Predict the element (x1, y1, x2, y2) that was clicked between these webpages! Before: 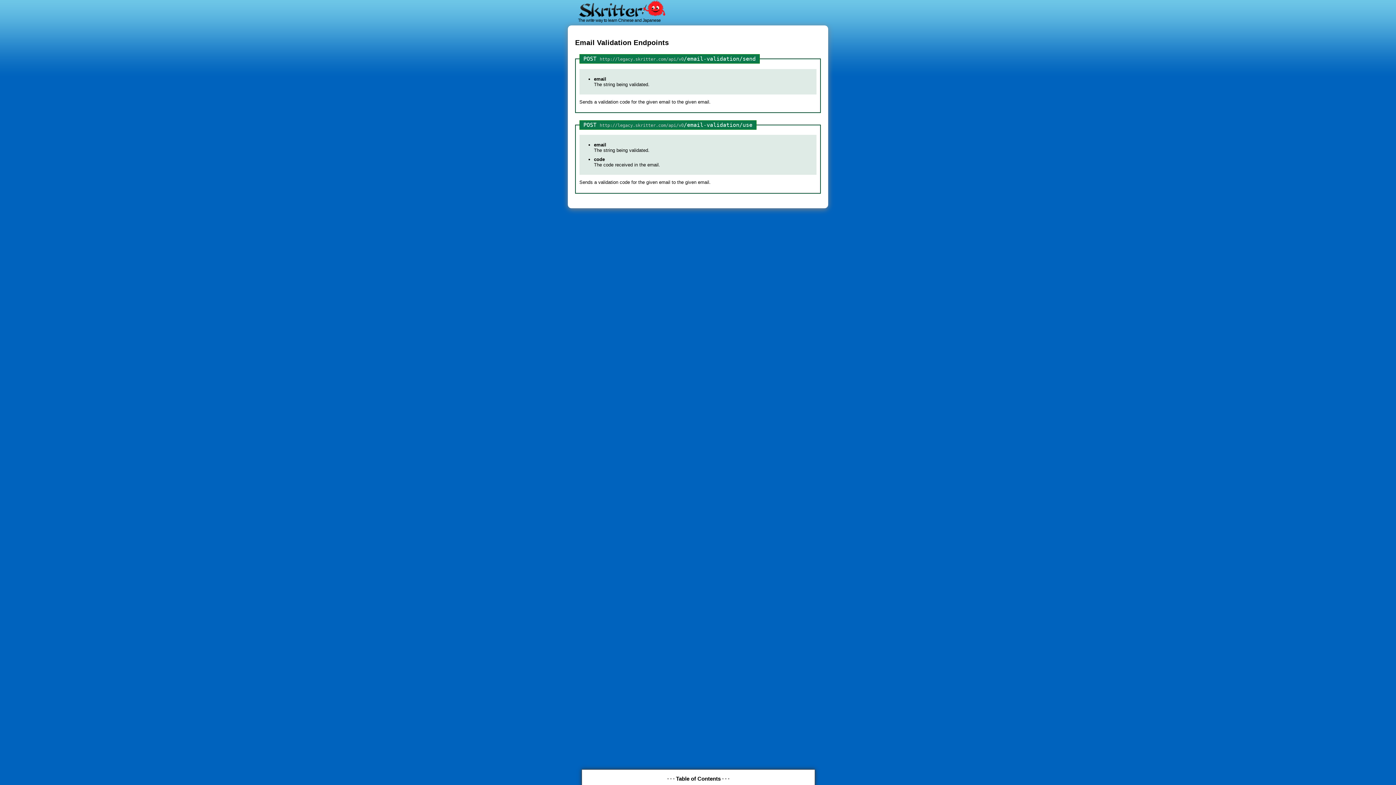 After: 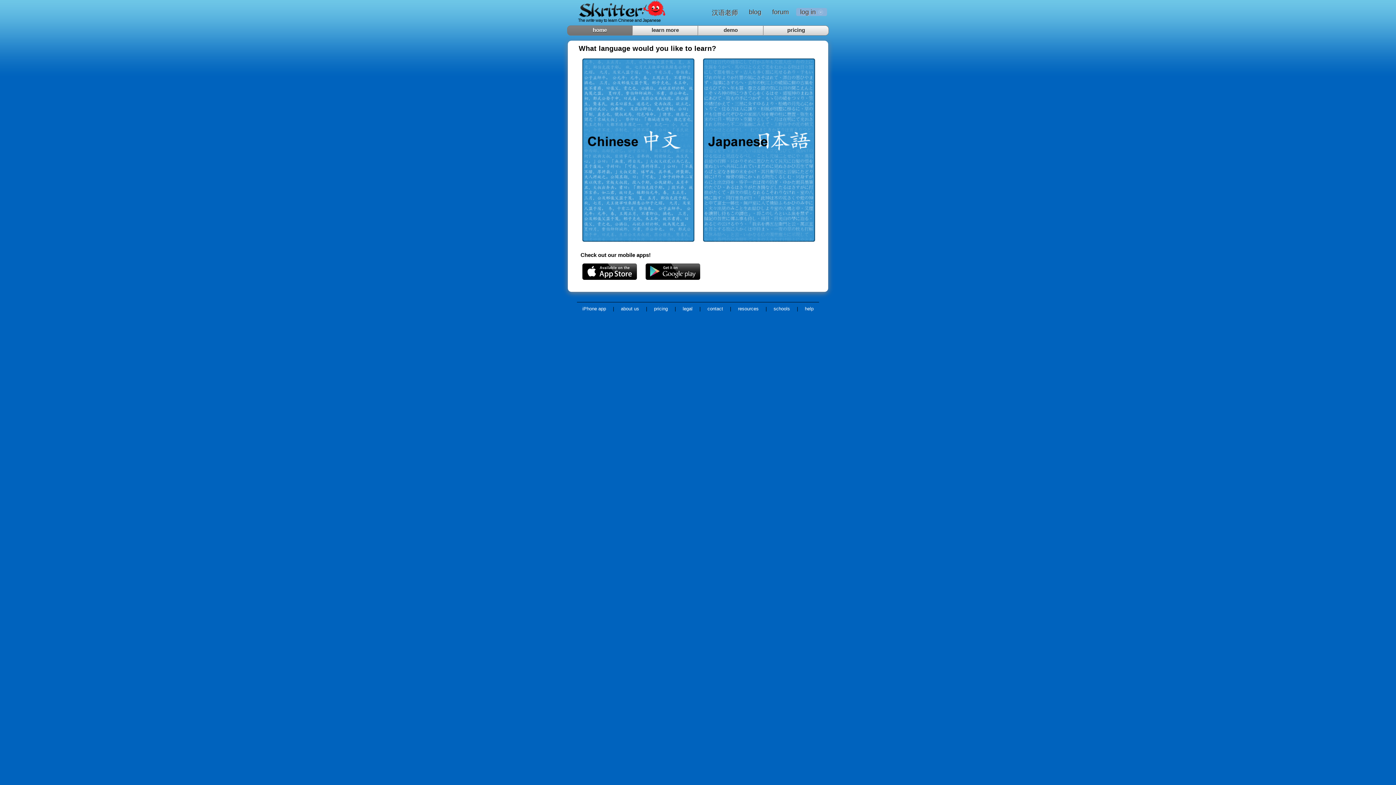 Action: bbox: (578, 12, 665, 18) label: The write way to learn Chinese and Japanese